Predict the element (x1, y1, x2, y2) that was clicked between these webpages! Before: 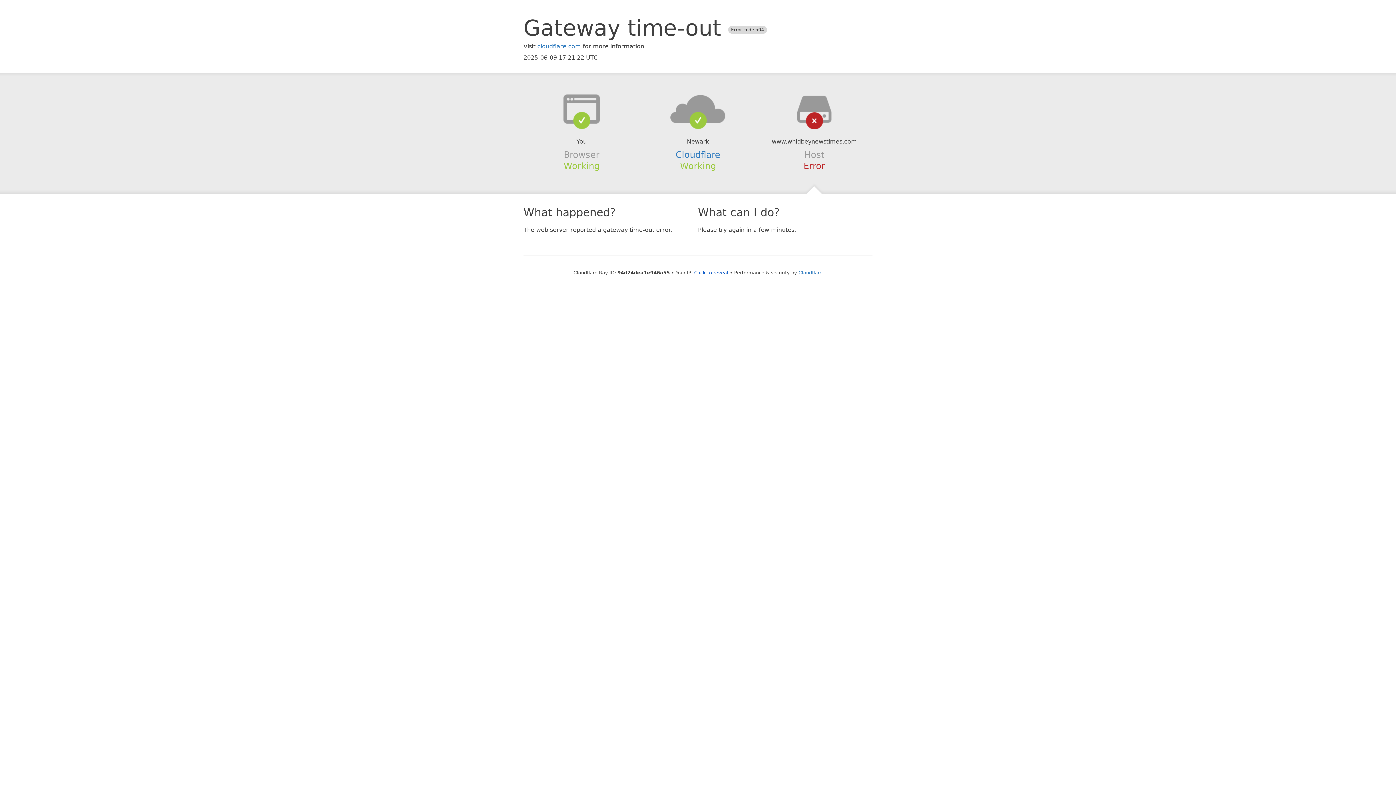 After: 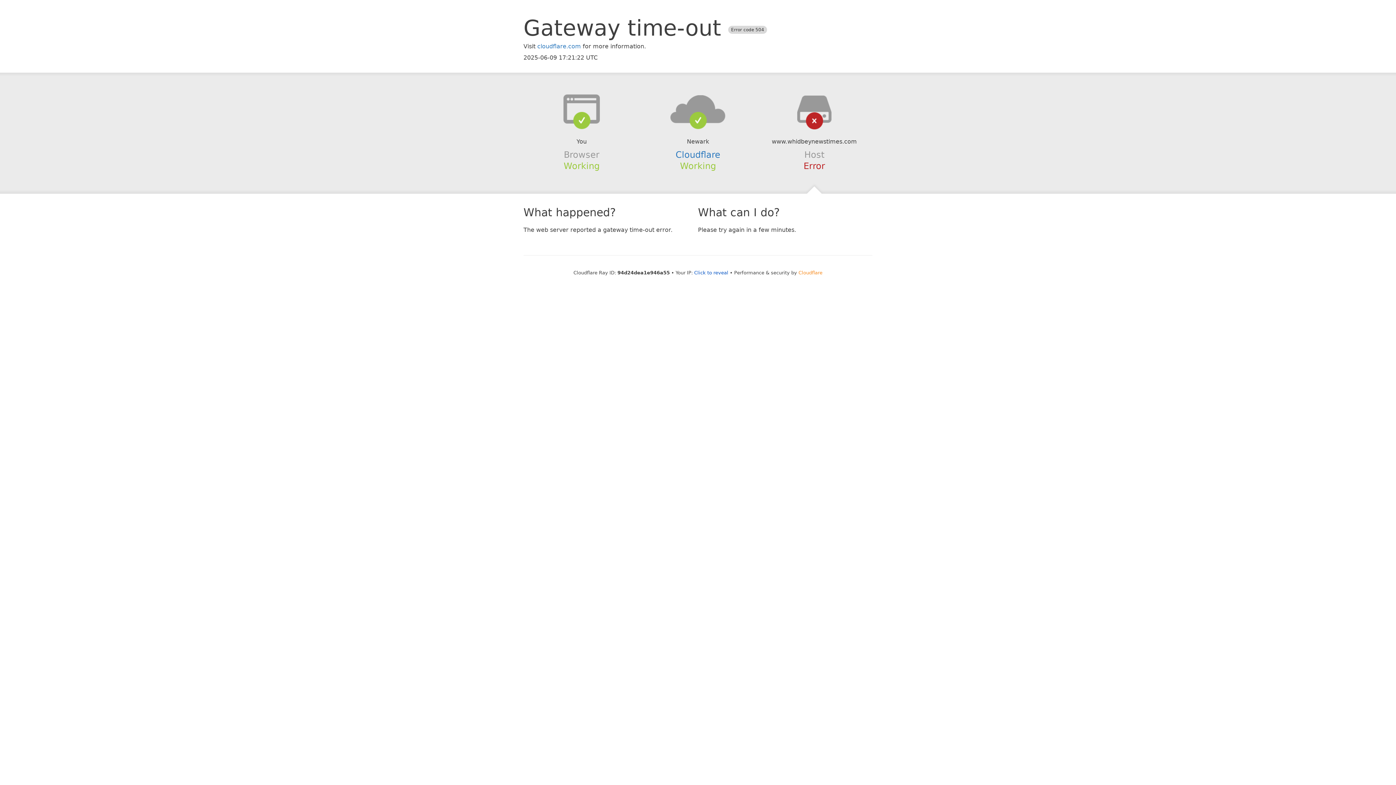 Action: bbox: (798, 270, 822, 275) label: Cloudflare